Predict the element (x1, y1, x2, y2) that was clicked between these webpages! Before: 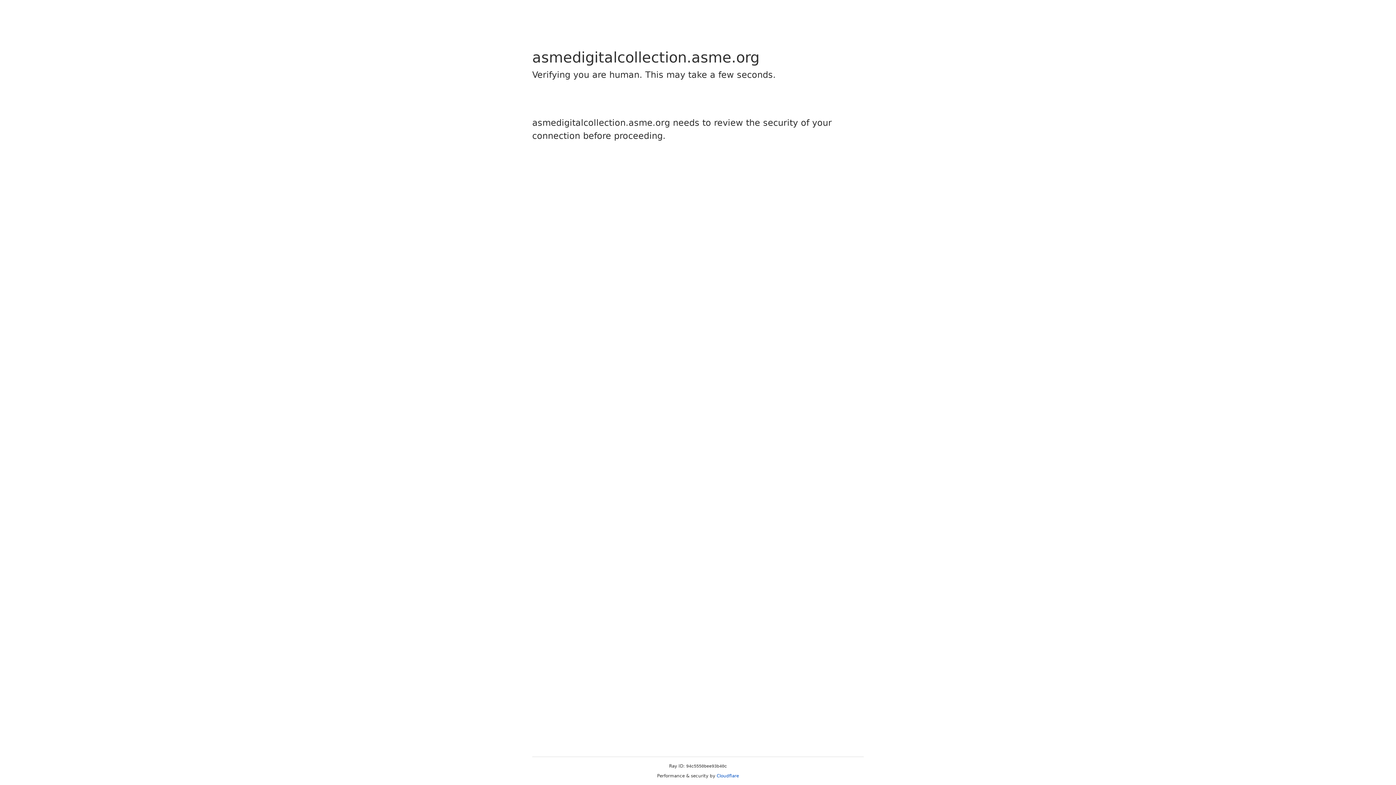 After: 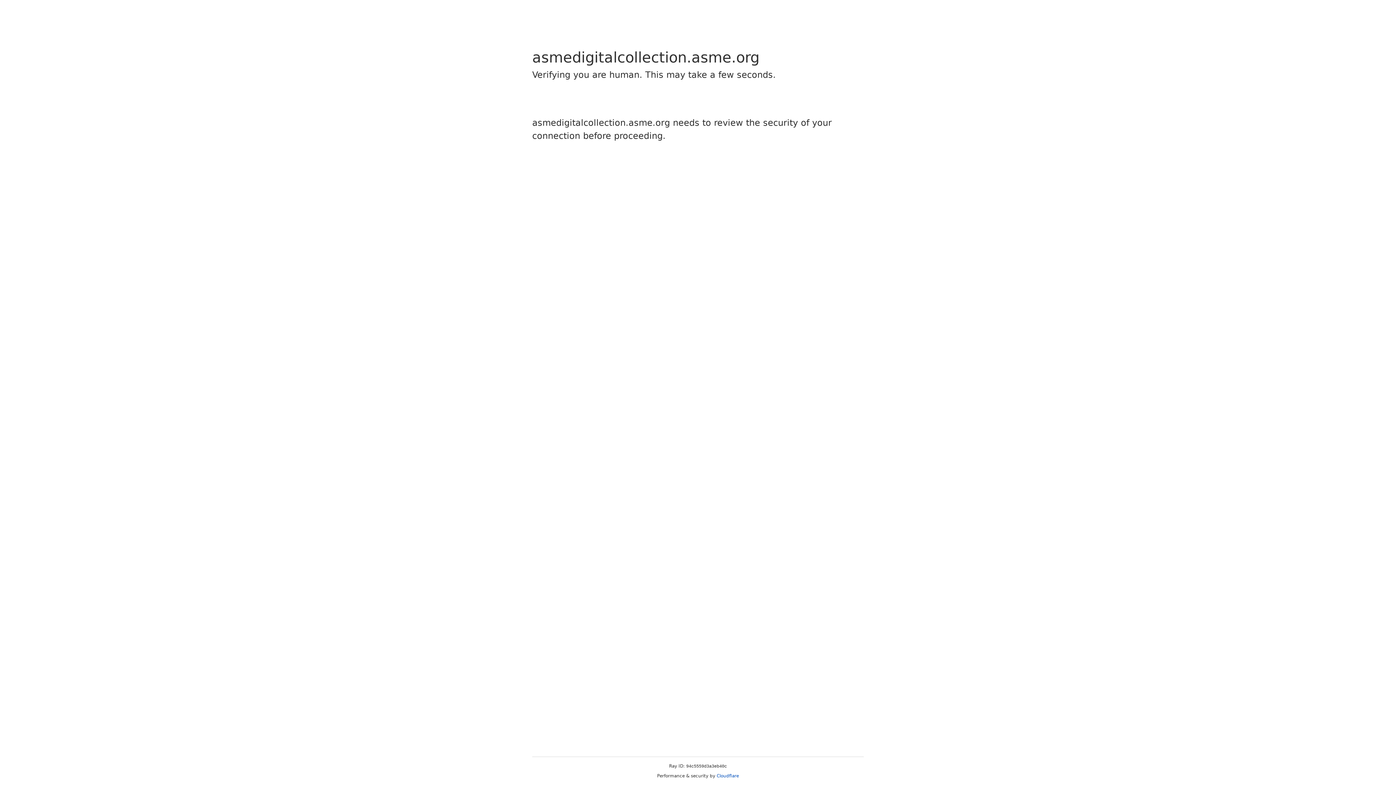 Action: label: Cloudflare bbox: (716, 773, 739, 778)